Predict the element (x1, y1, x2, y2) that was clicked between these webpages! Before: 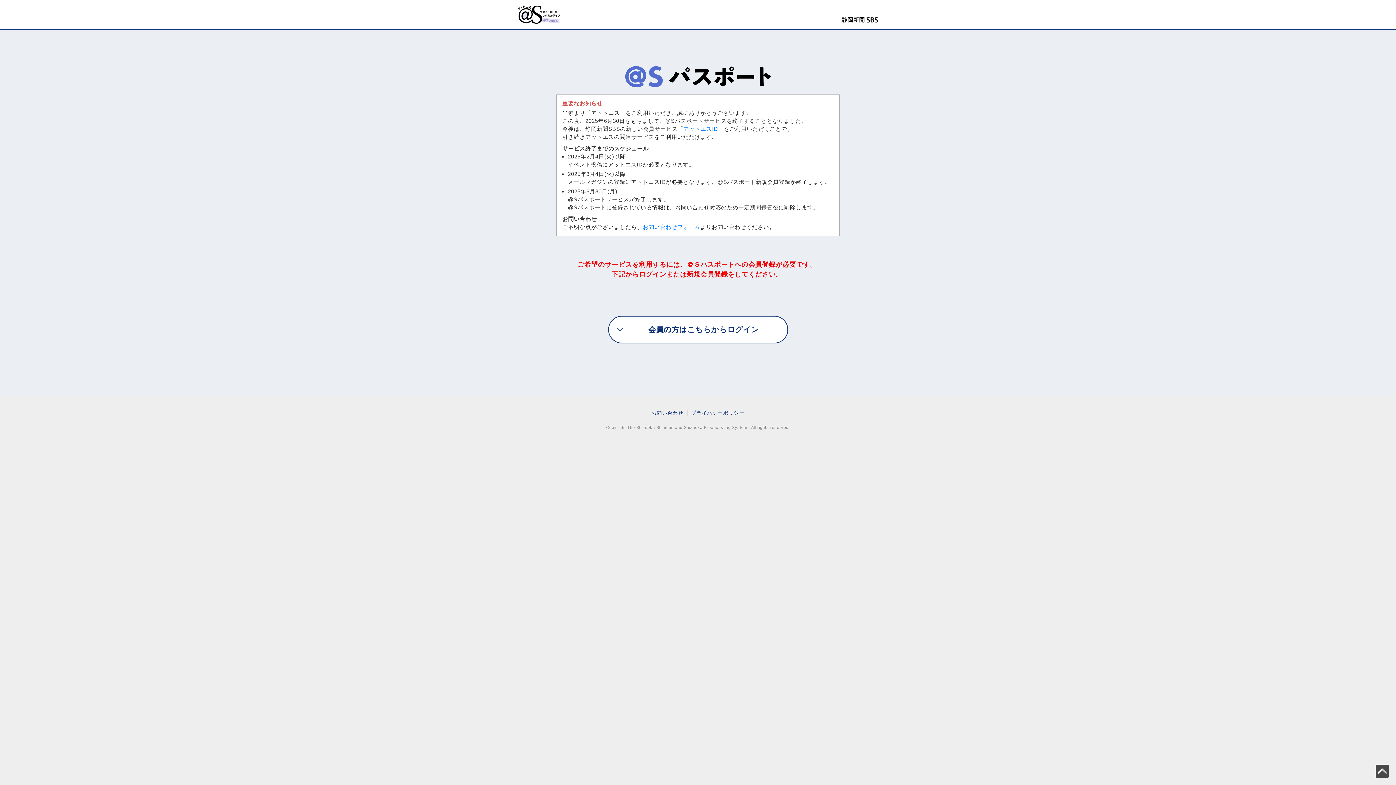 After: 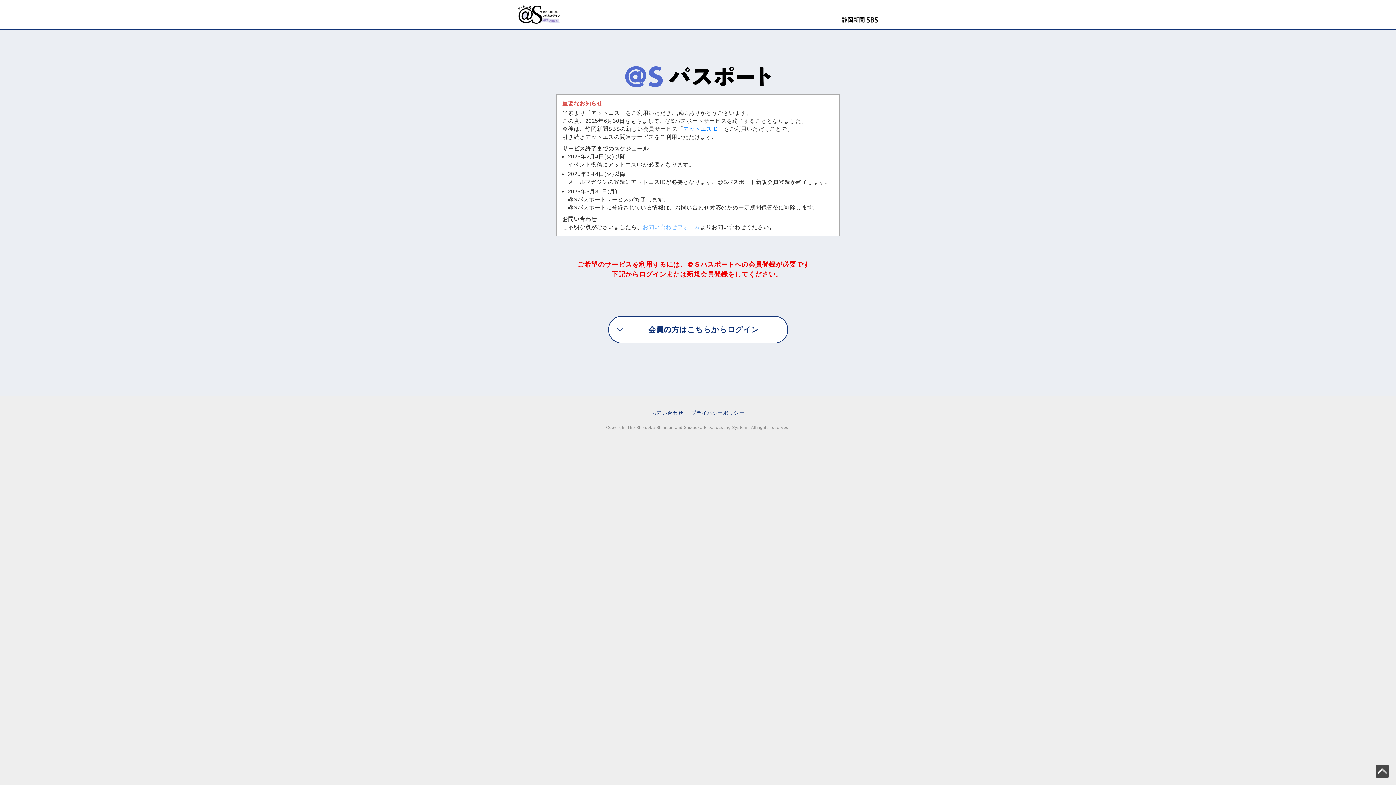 Action: label: お問い合わせフォーム bbox: (642, 223, 700, 230)